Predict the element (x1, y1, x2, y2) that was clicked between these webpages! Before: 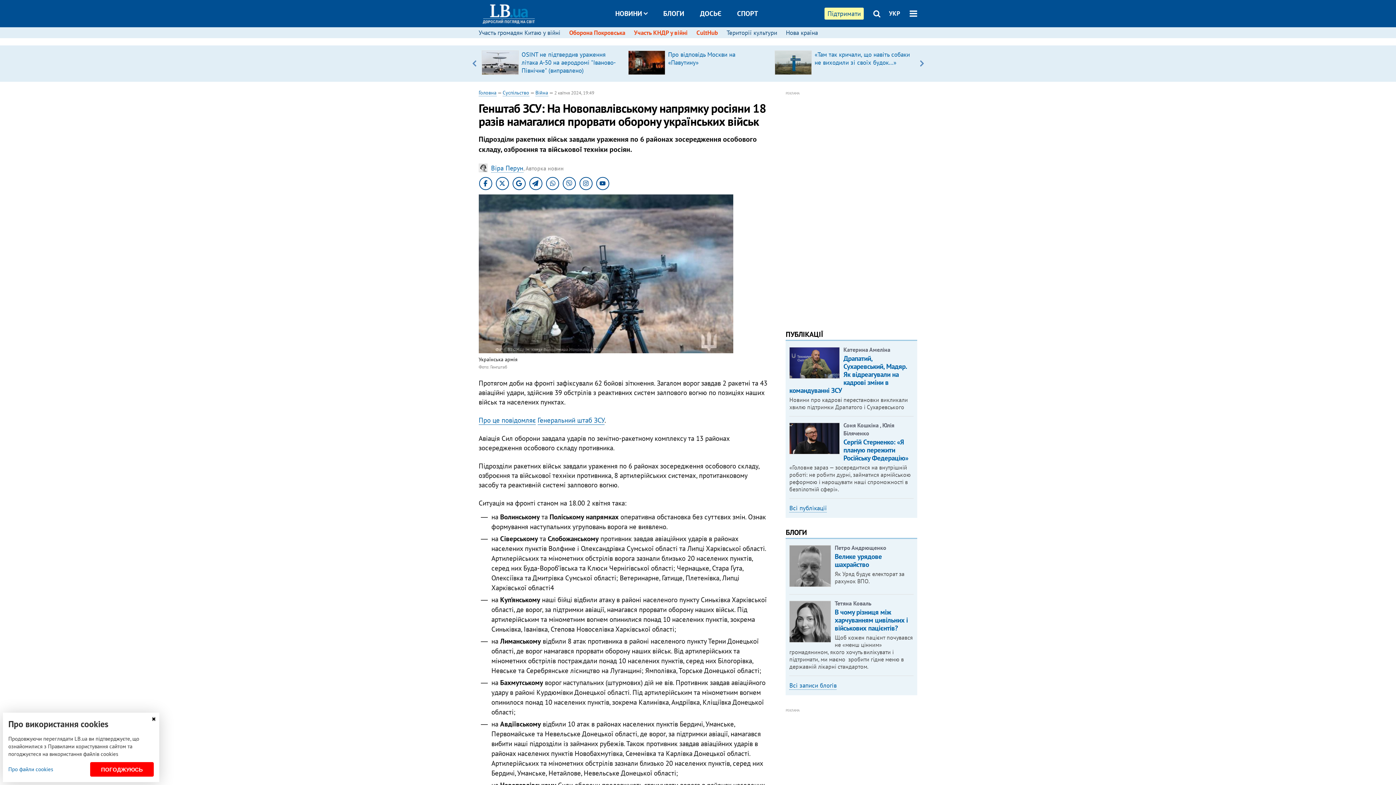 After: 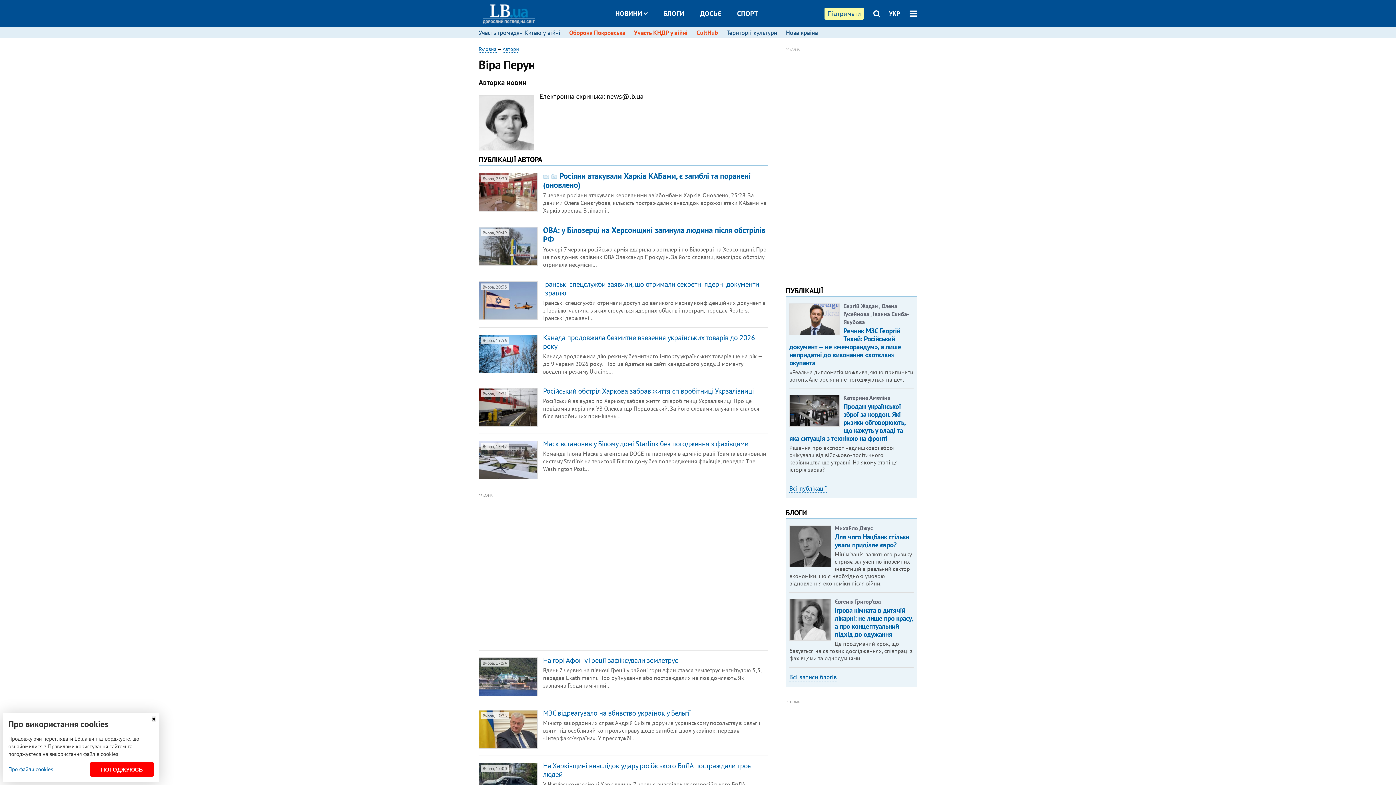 Action: label: Віра Перун bbox: (491, 163, 523, 172)